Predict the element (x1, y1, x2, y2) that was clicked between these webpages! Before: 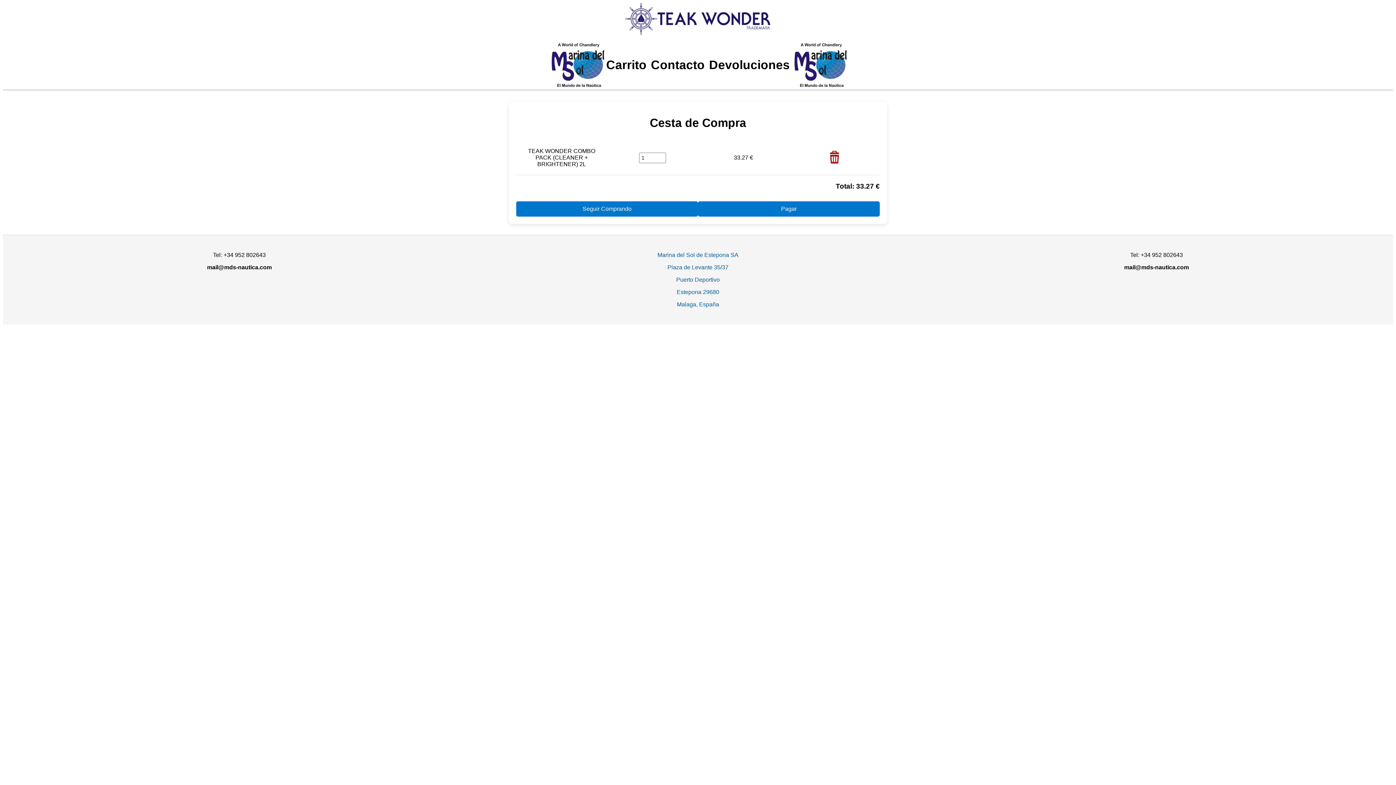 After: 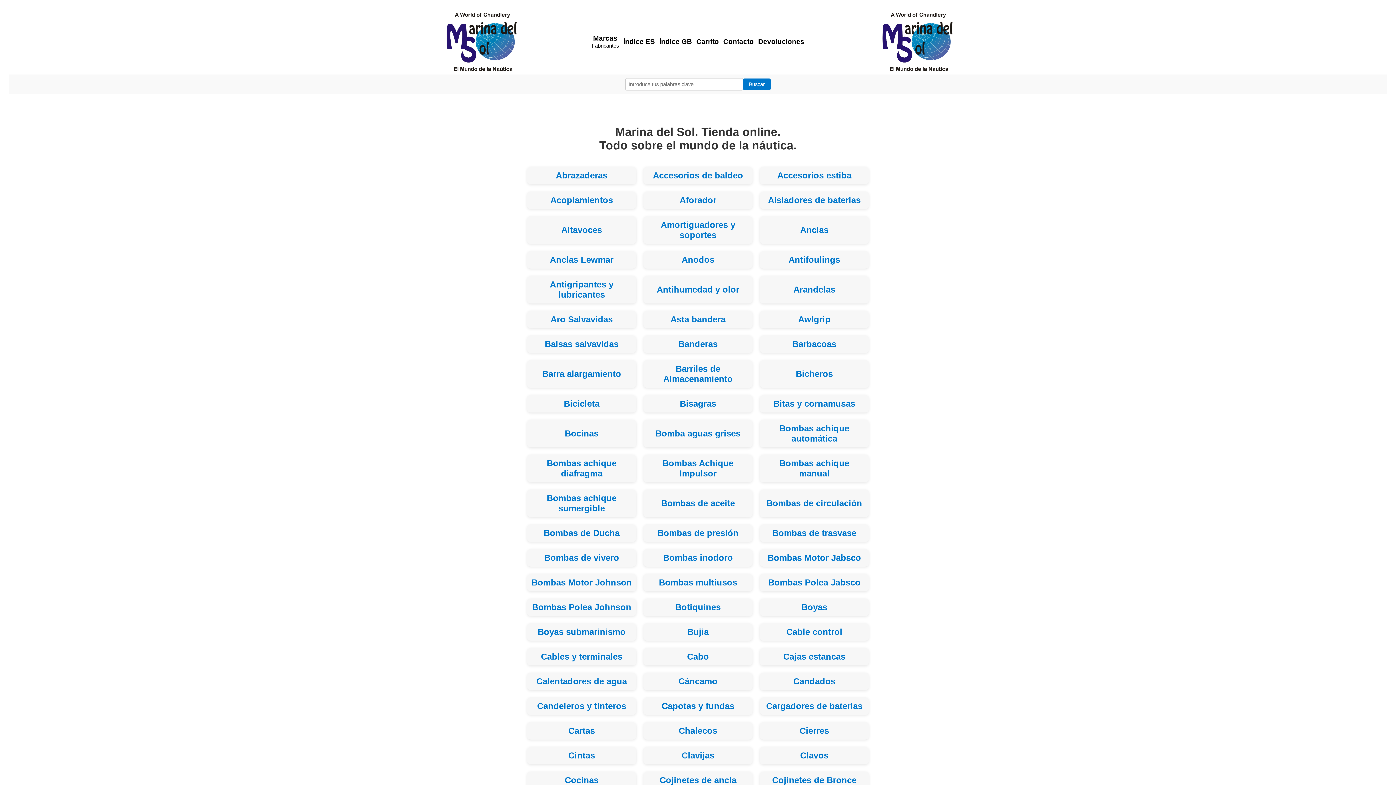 Action: bbox: (792, 43, 847, 86)